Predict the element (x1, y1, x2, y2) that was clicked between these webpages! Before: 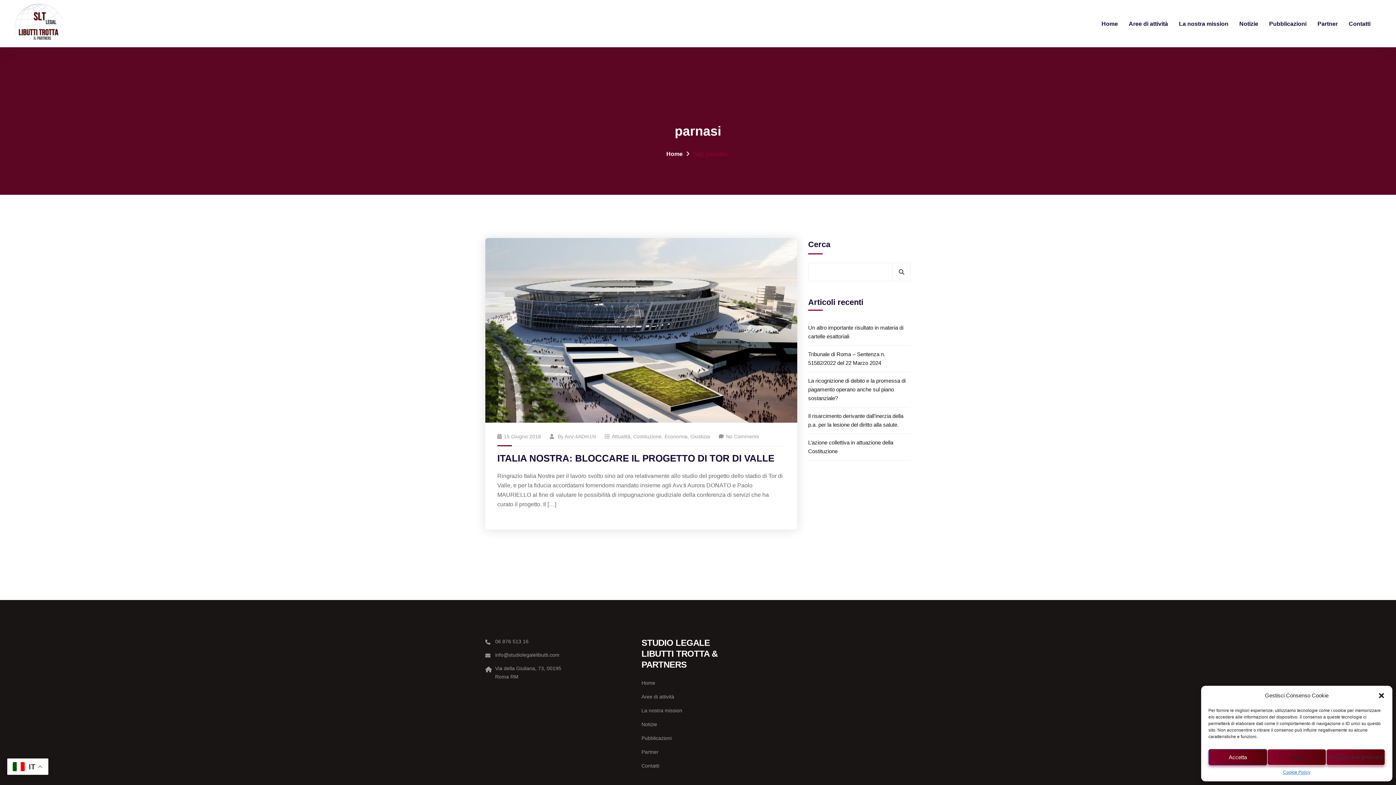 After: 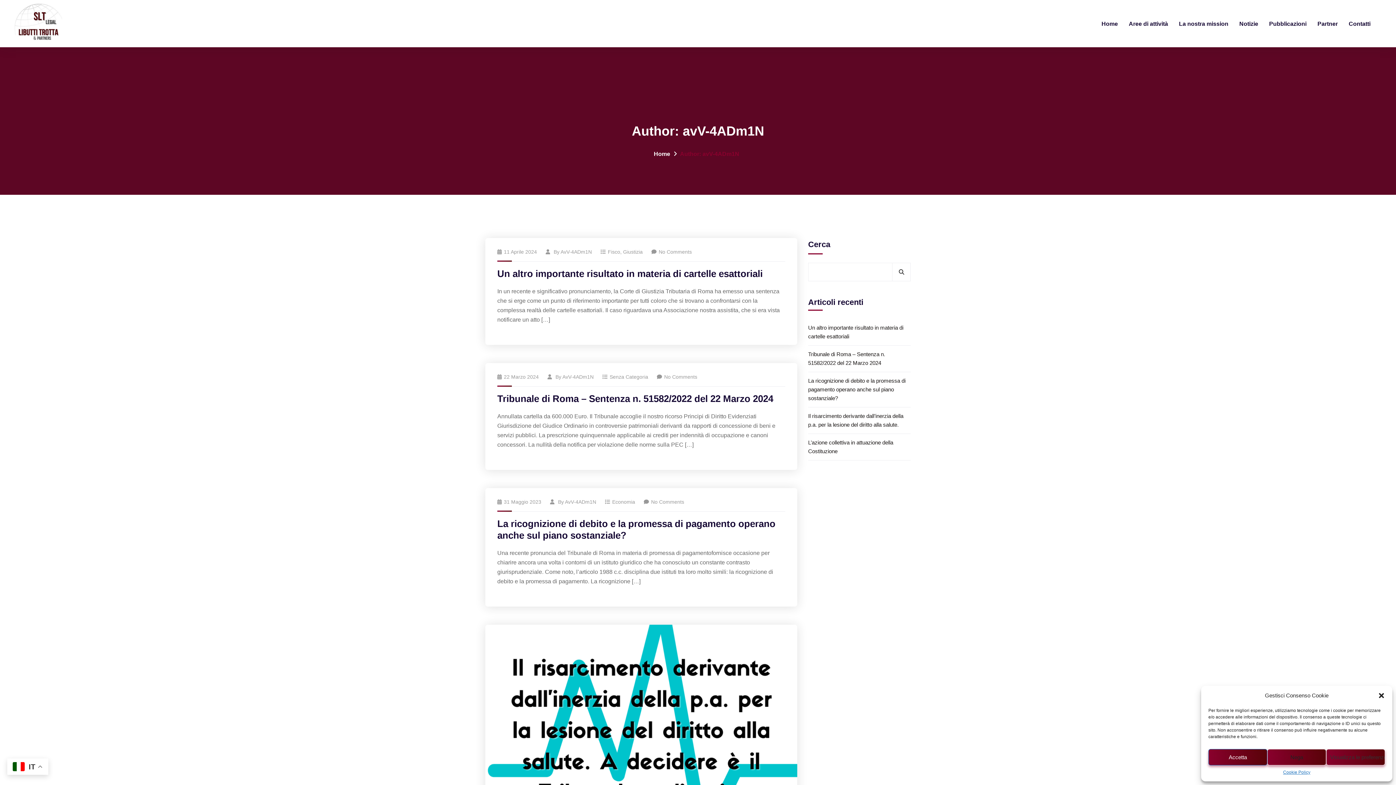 Action: bbox: (564, 433, 596, 439) label: AvV-4ADm1N